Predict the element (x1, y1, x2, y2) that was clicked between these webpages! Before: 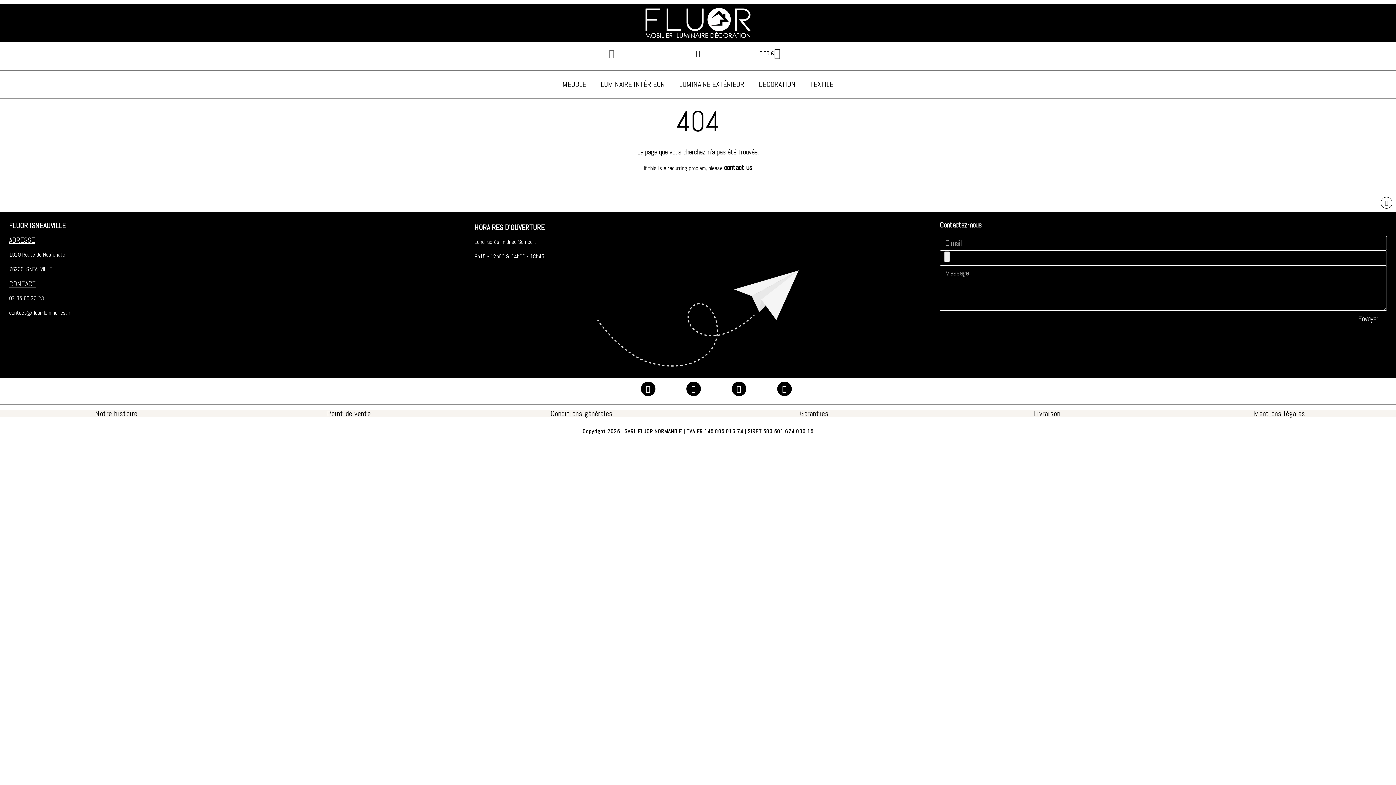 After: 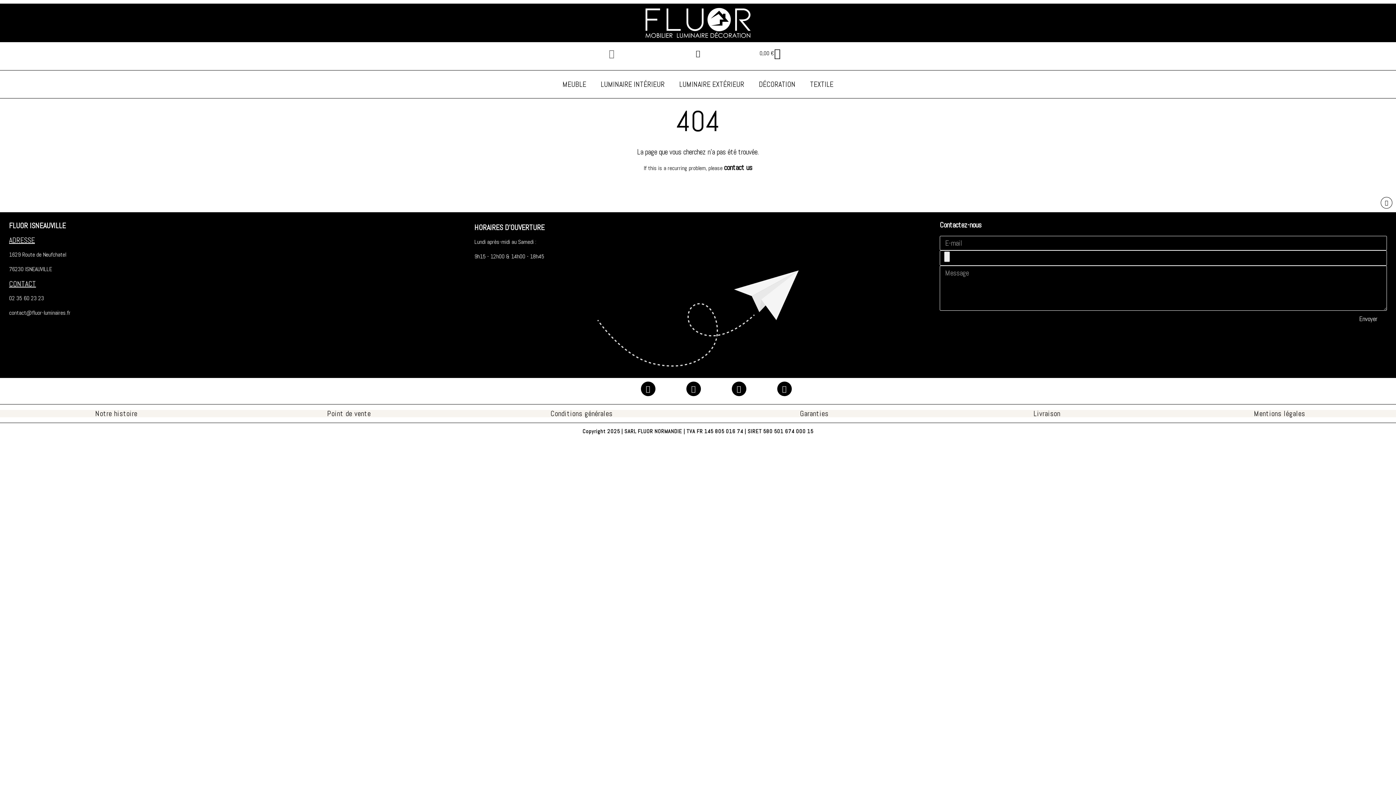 Action: label: Envoyer bbox: (1349, 311, 1387, 327)